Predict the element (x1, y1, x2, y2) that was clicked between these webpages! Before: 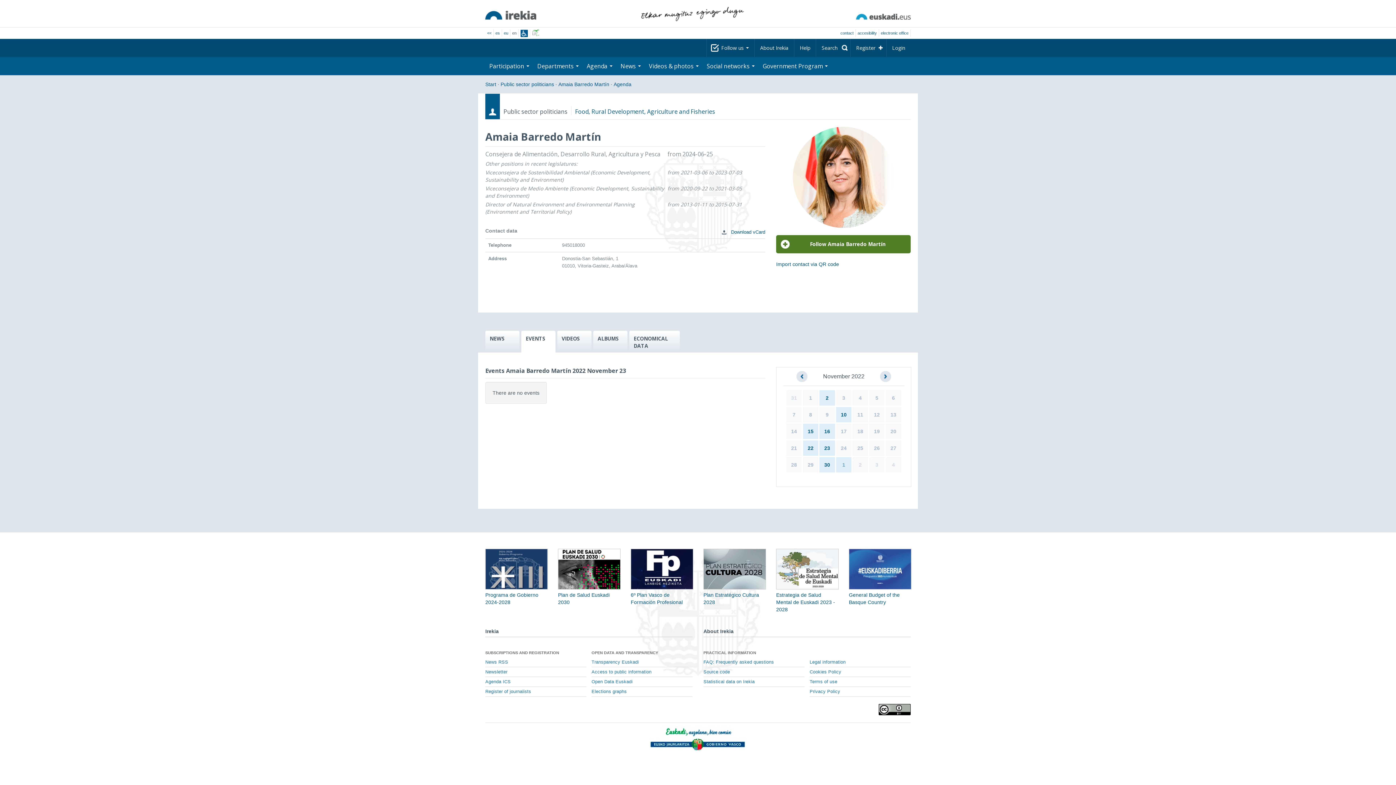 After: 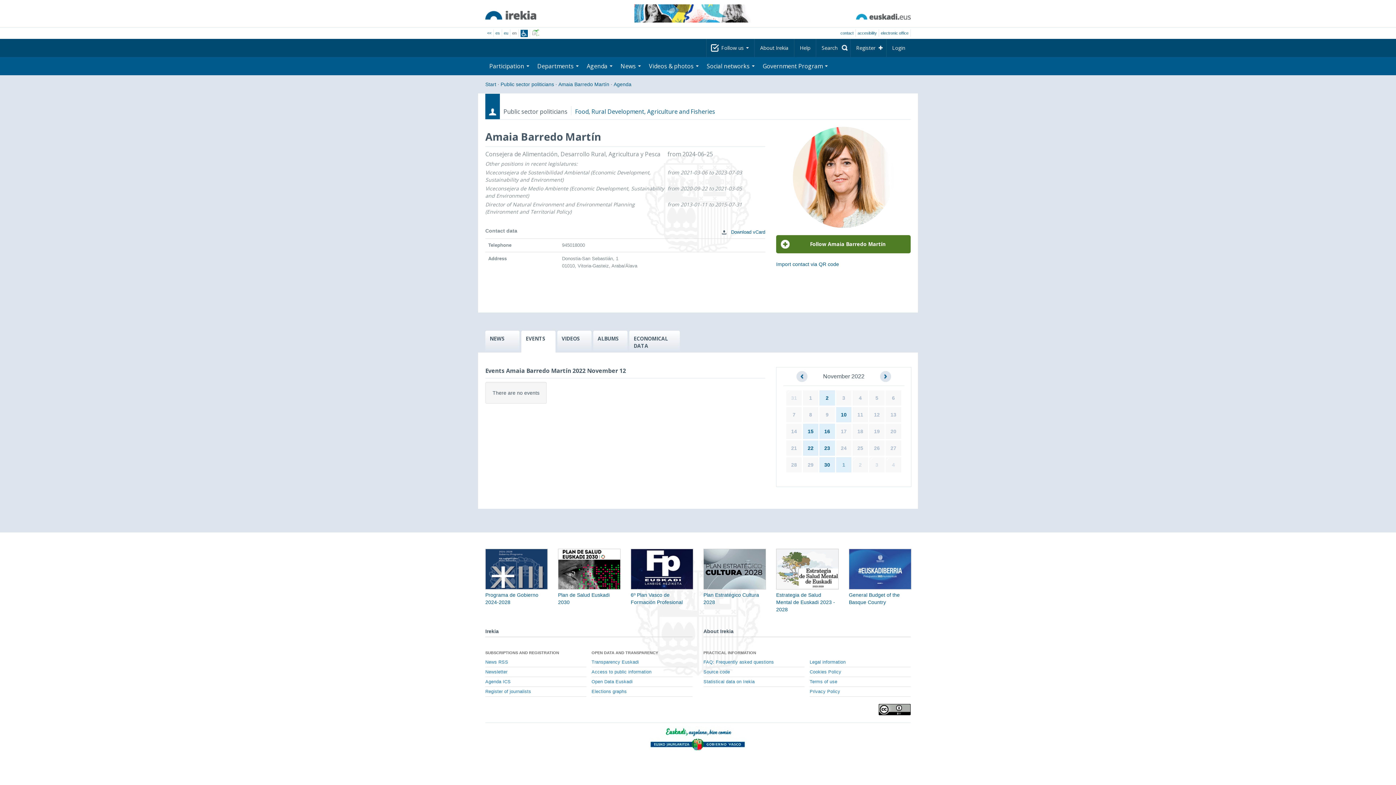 Action: label: 12 bbox: (874, 411, 880, 417)